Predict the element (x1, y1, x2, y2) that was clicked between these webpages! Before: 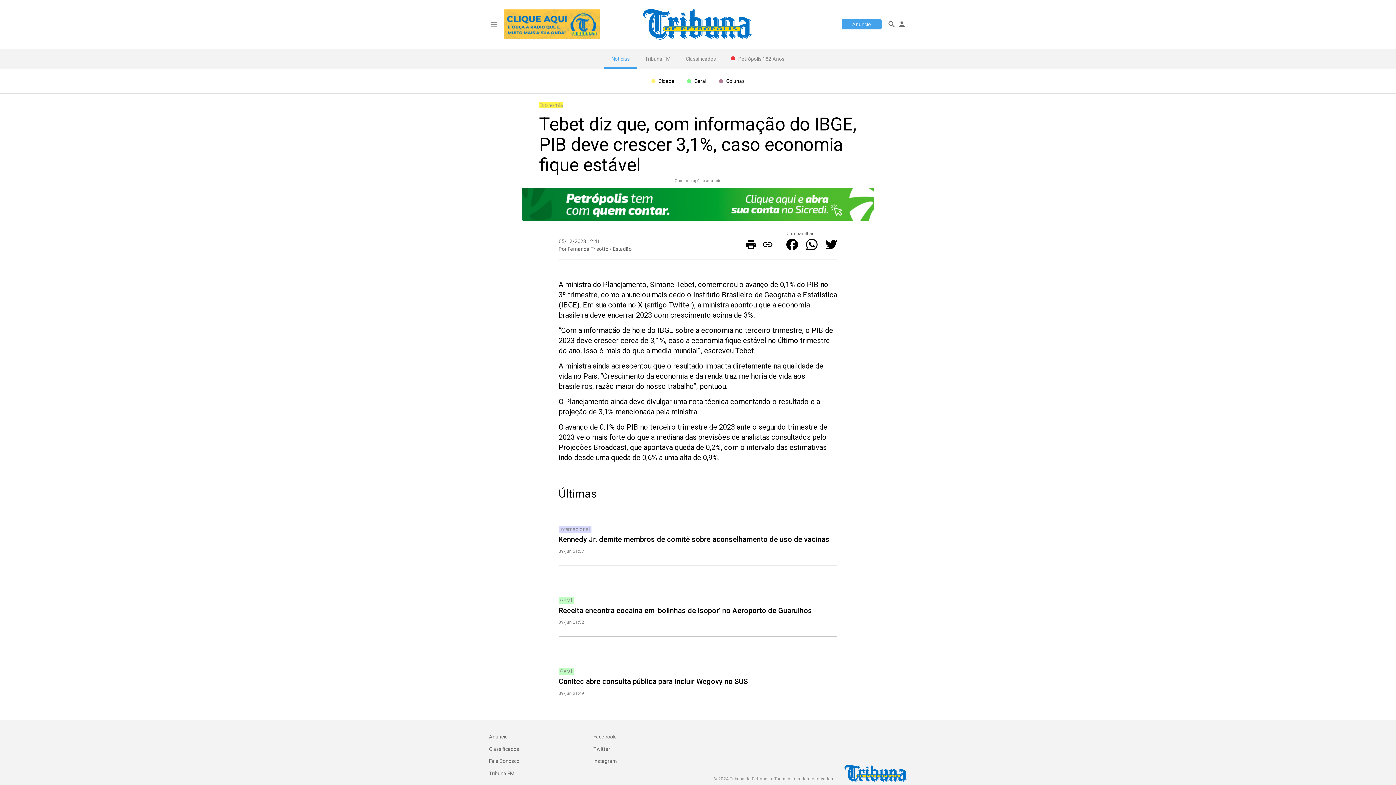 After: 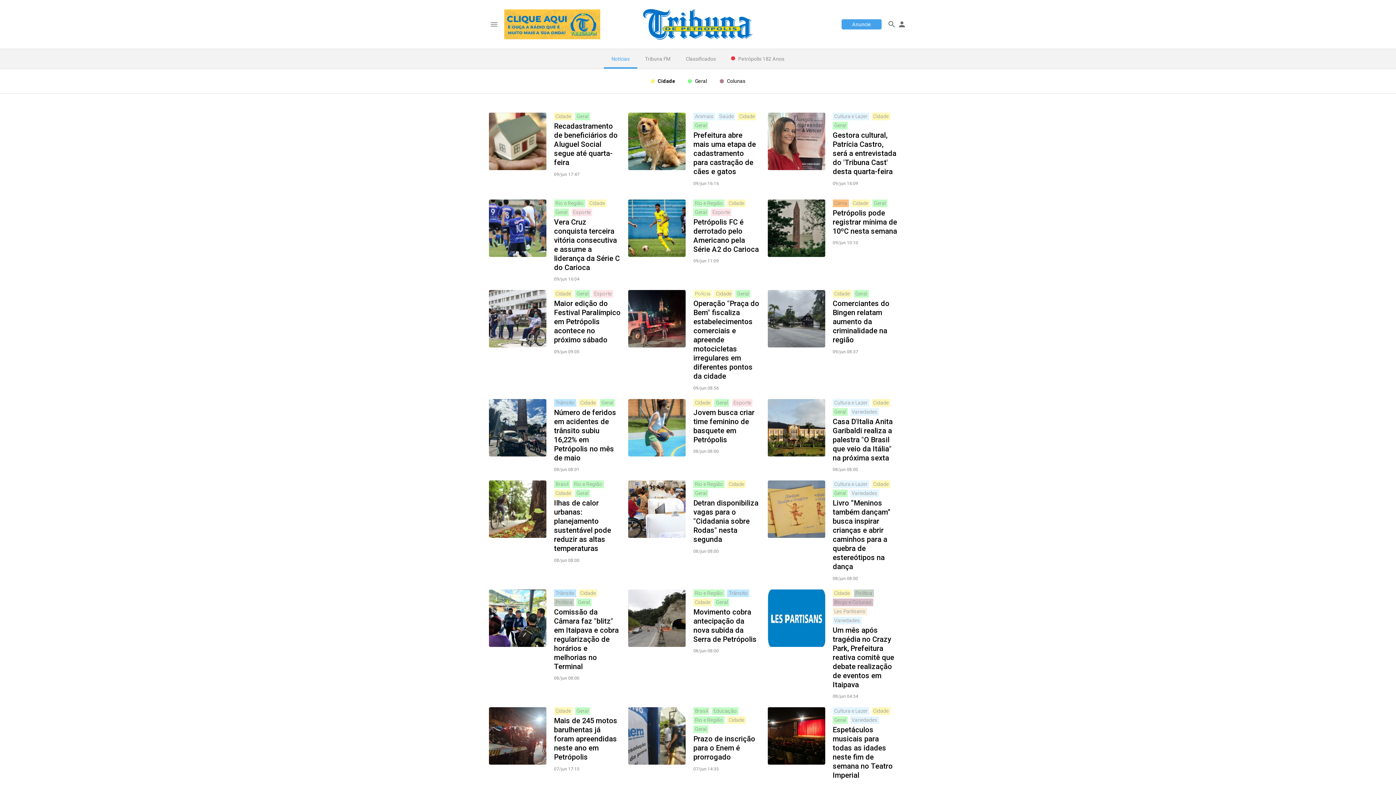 Action: label: Cidade bbox: (650, 78, 675, 84)